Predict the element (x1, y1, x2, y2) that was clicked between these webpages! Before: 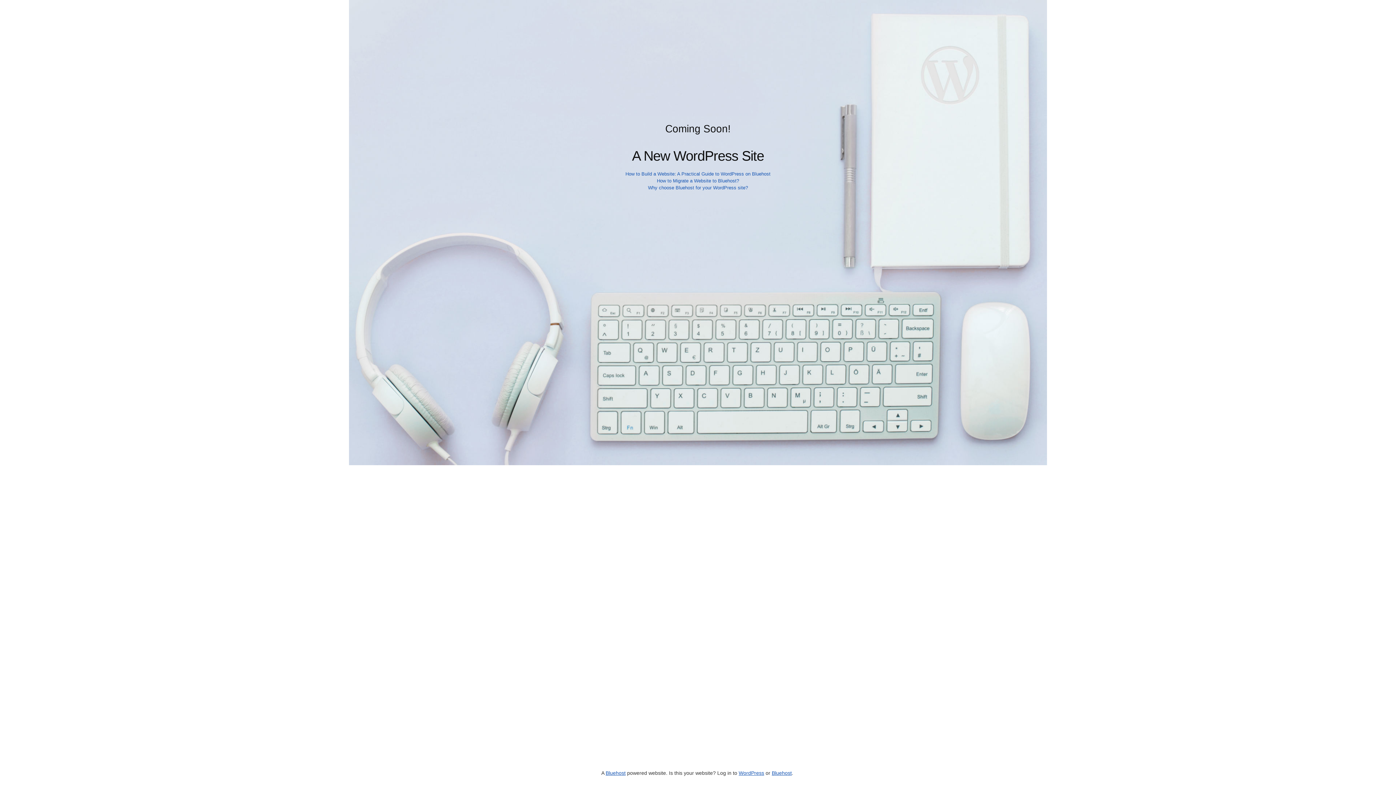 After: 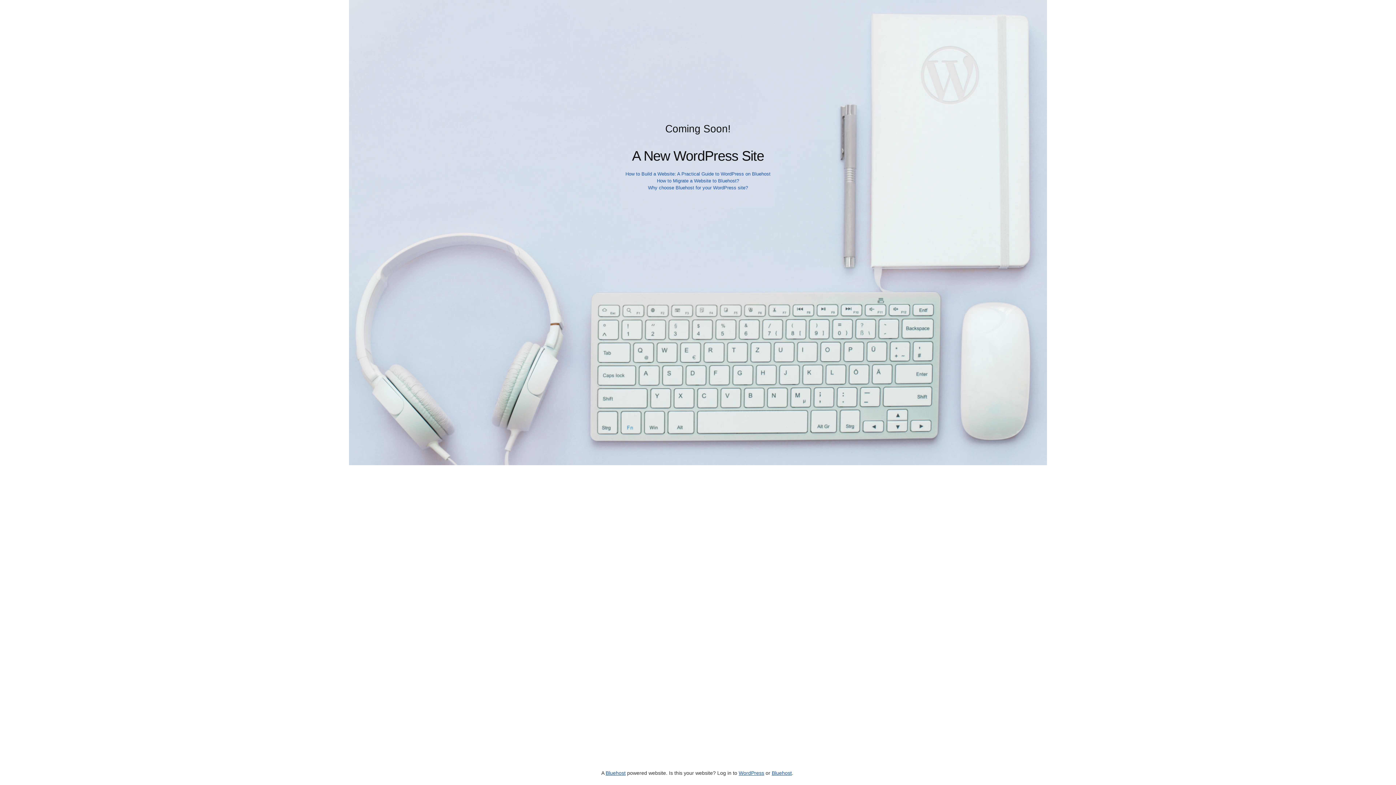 Action: bbox: (657, 178, 739, 183) label: How to Migrate a Website to Bluehost?